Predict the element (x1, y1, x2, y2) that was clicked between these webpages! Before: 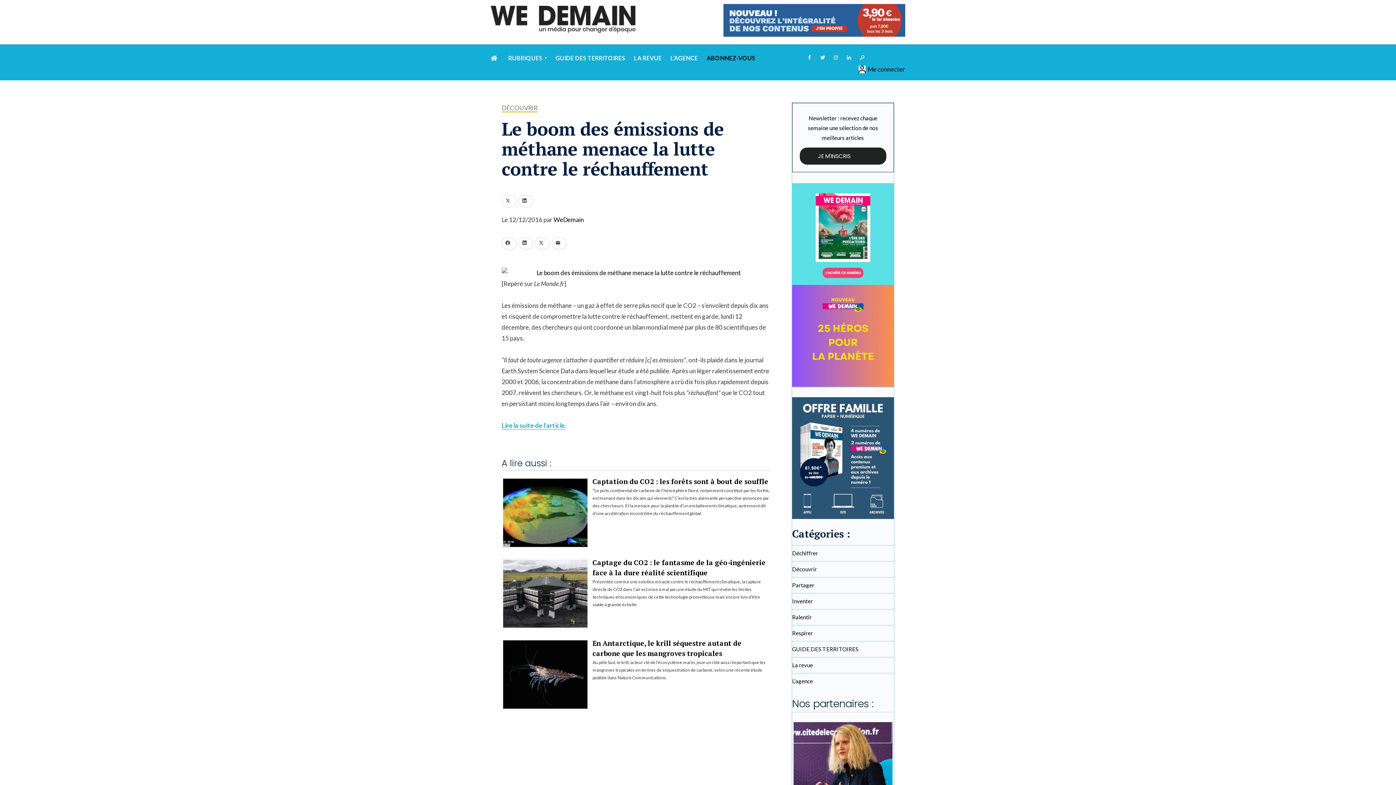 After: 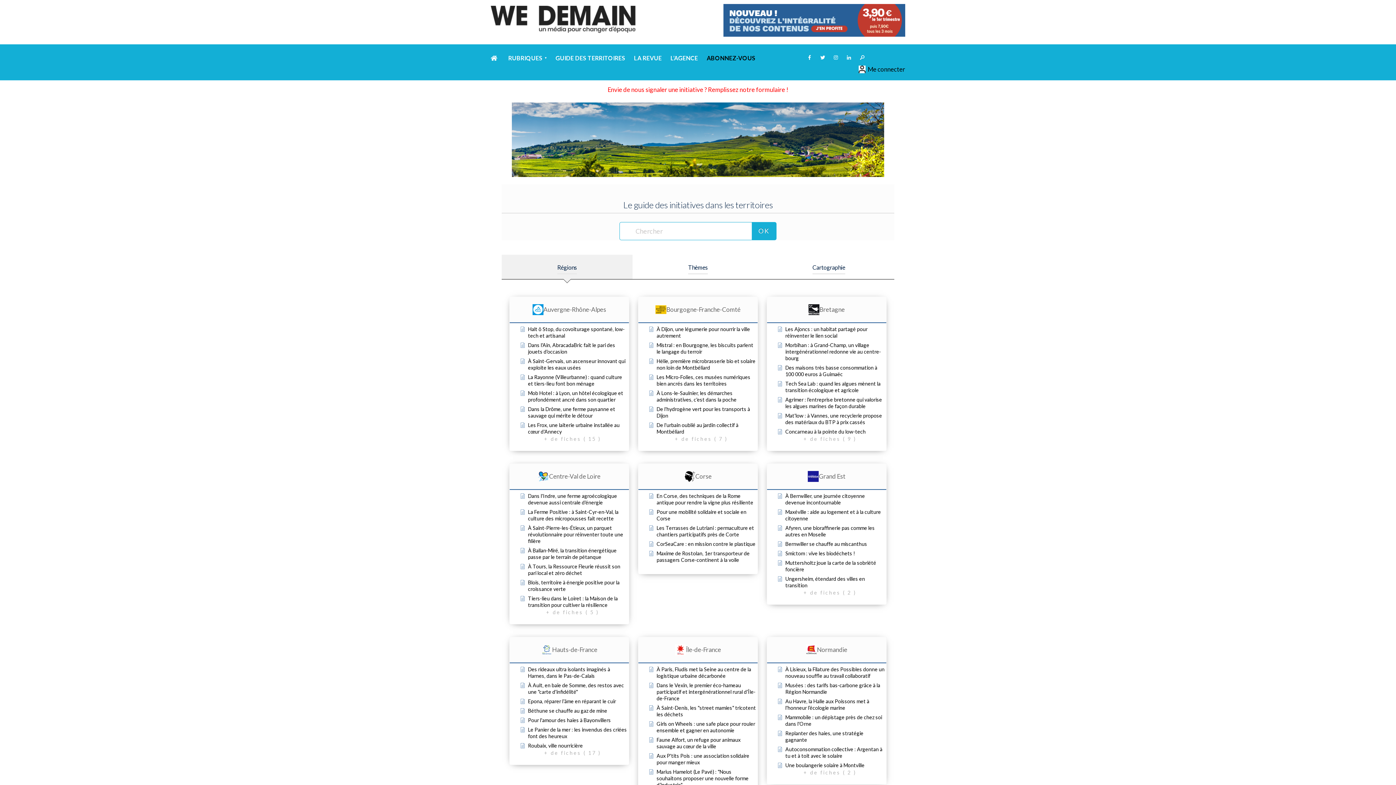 Action: bbox: (792, 646, 858, 652) label: GUIDE DES TERRITOIRES